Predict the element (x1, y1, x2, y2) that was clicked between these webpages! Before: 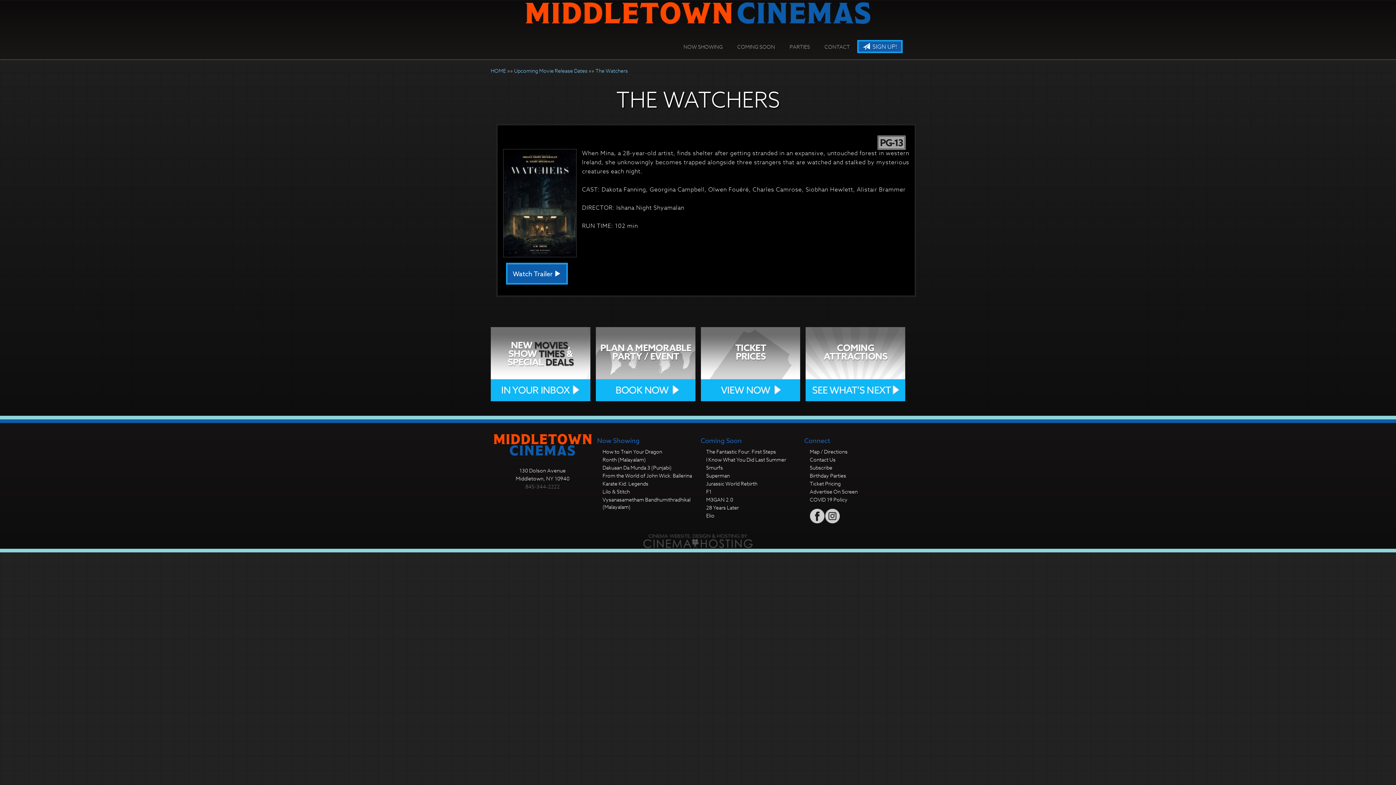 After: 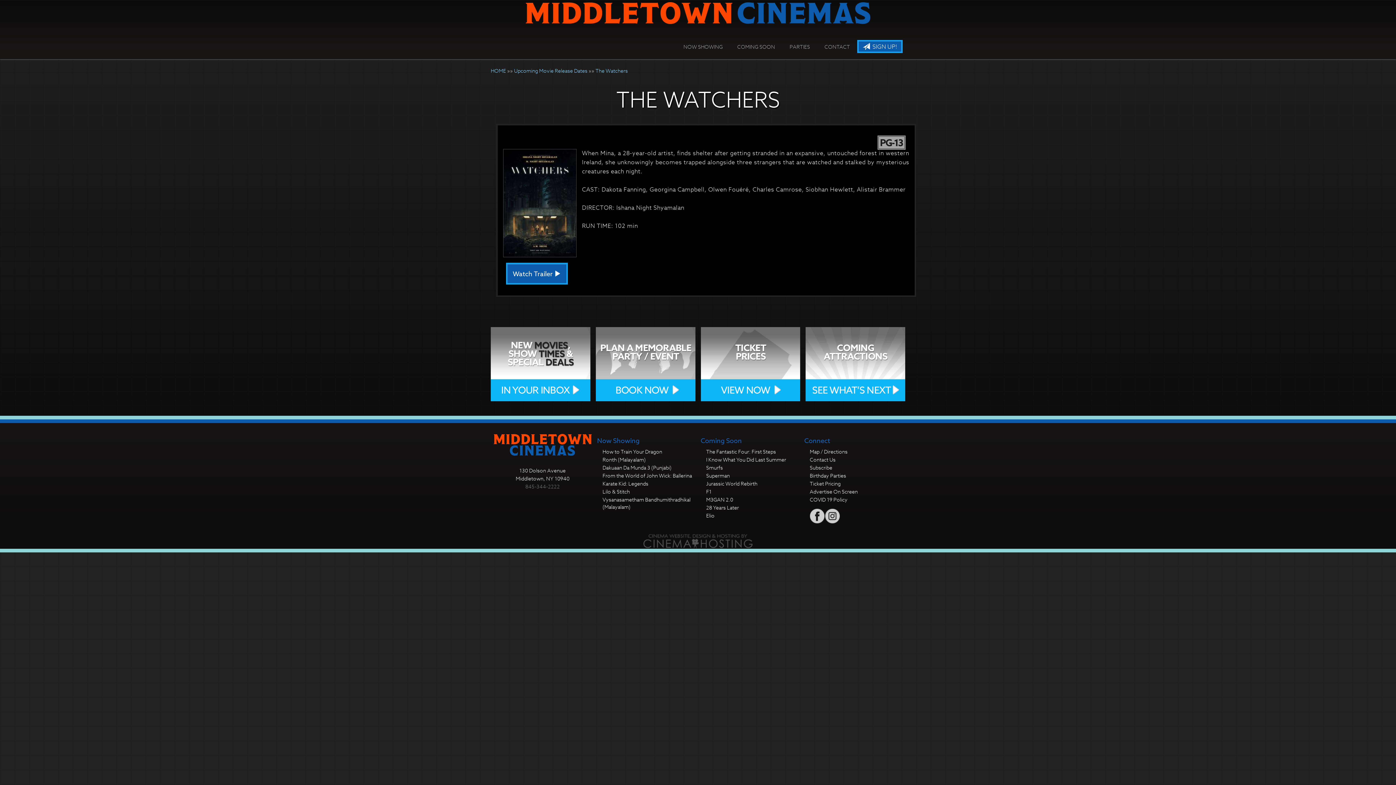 Action: bbox: (810, 496, 847, 503) label: COVID 19 Policy